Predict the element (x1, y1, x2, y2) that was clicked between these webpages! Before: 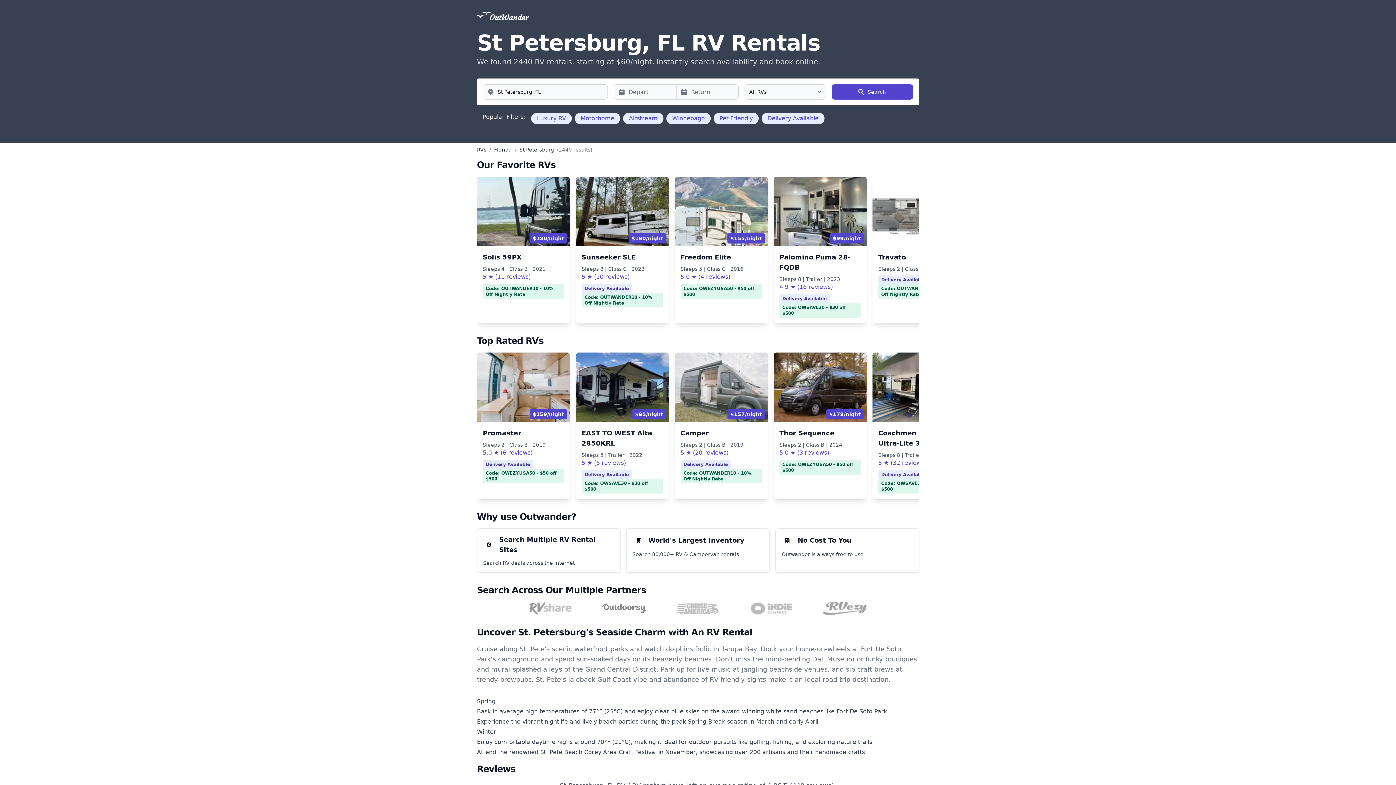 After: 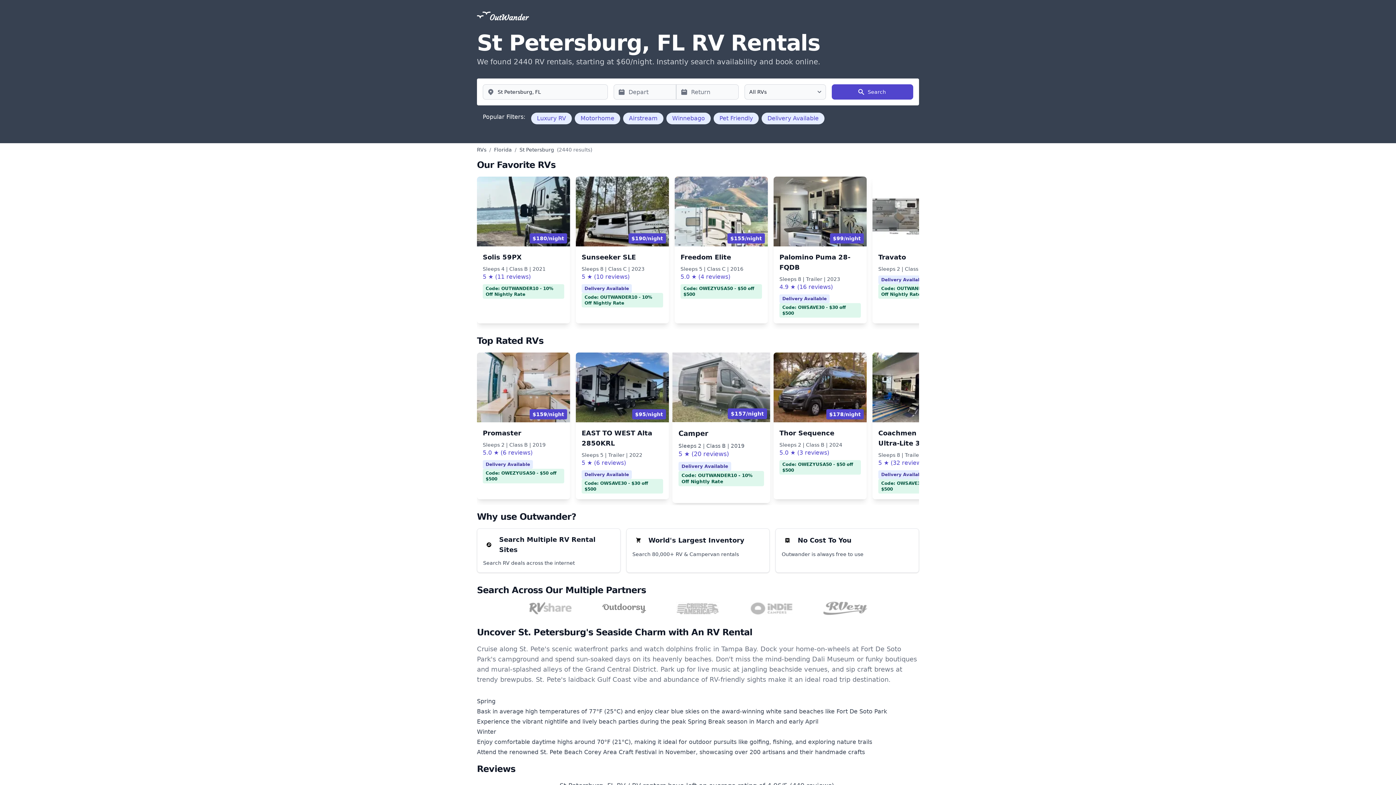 Action: bbox: (674, 352, 768, 499) label: $157/night

Camper

Sleeps 2 | Class B | 2019

5 ★ (20 reviews)

Delivery Available
Code: OUTWANDER10 - 10% Off Nightly Rate